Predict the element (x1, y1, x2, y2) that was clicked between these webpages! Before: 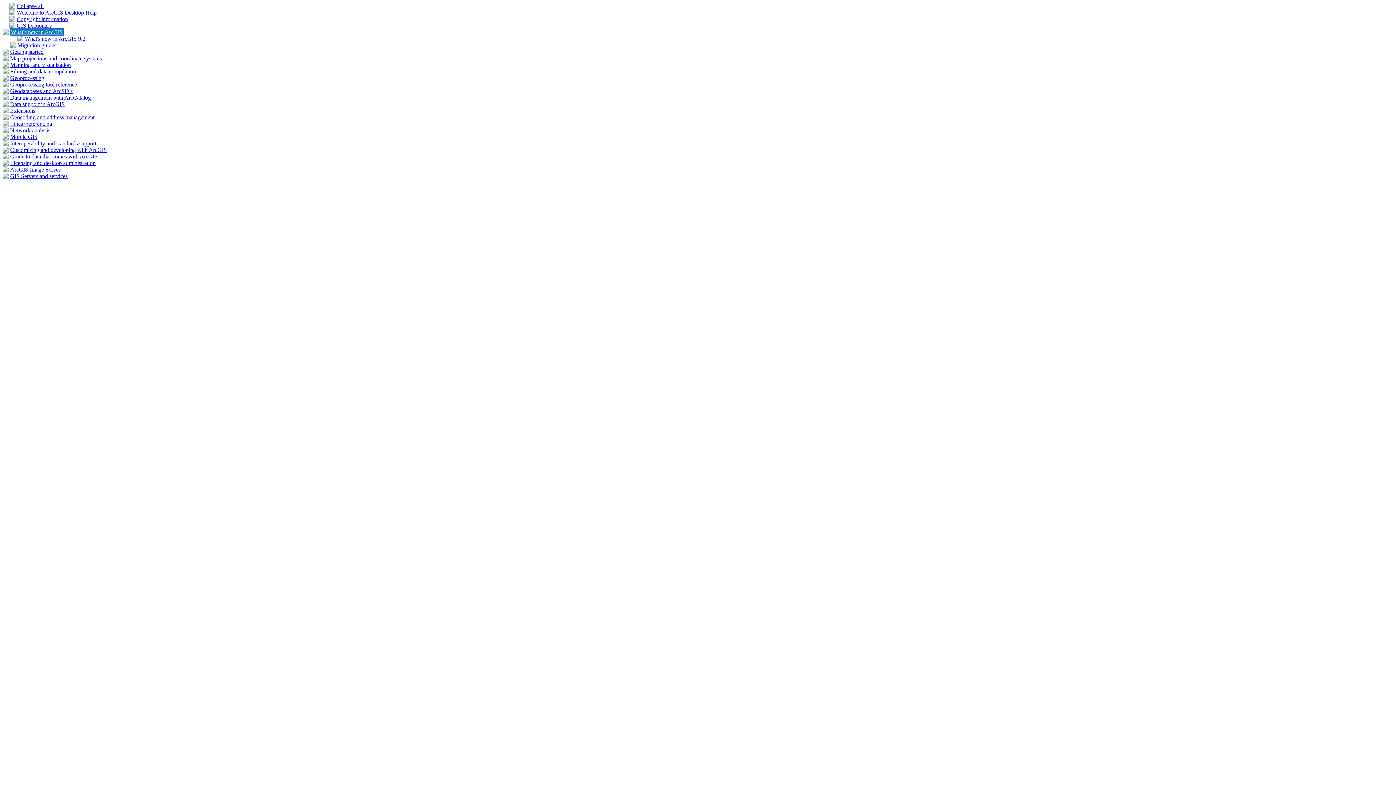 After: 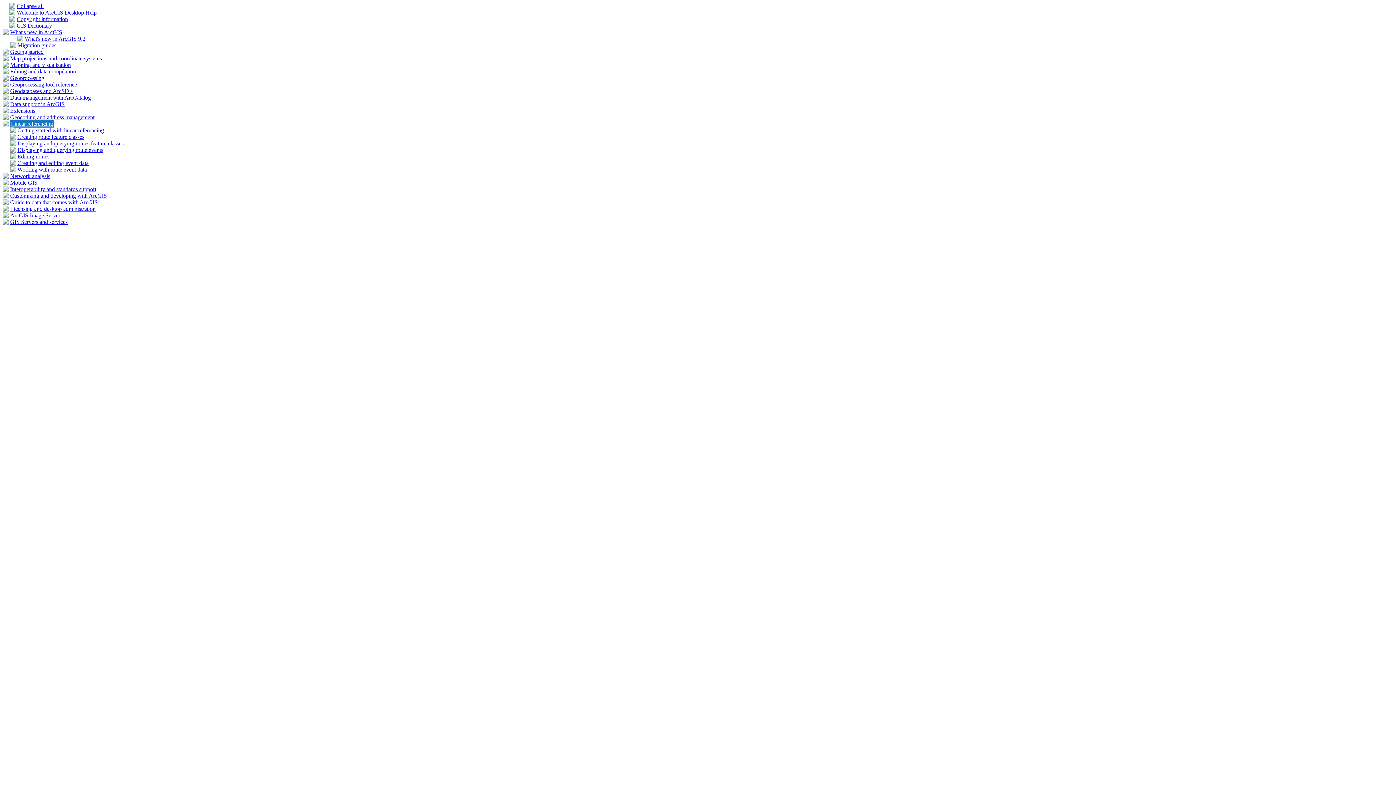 Action: bbox: (2, 121, 8, 127)